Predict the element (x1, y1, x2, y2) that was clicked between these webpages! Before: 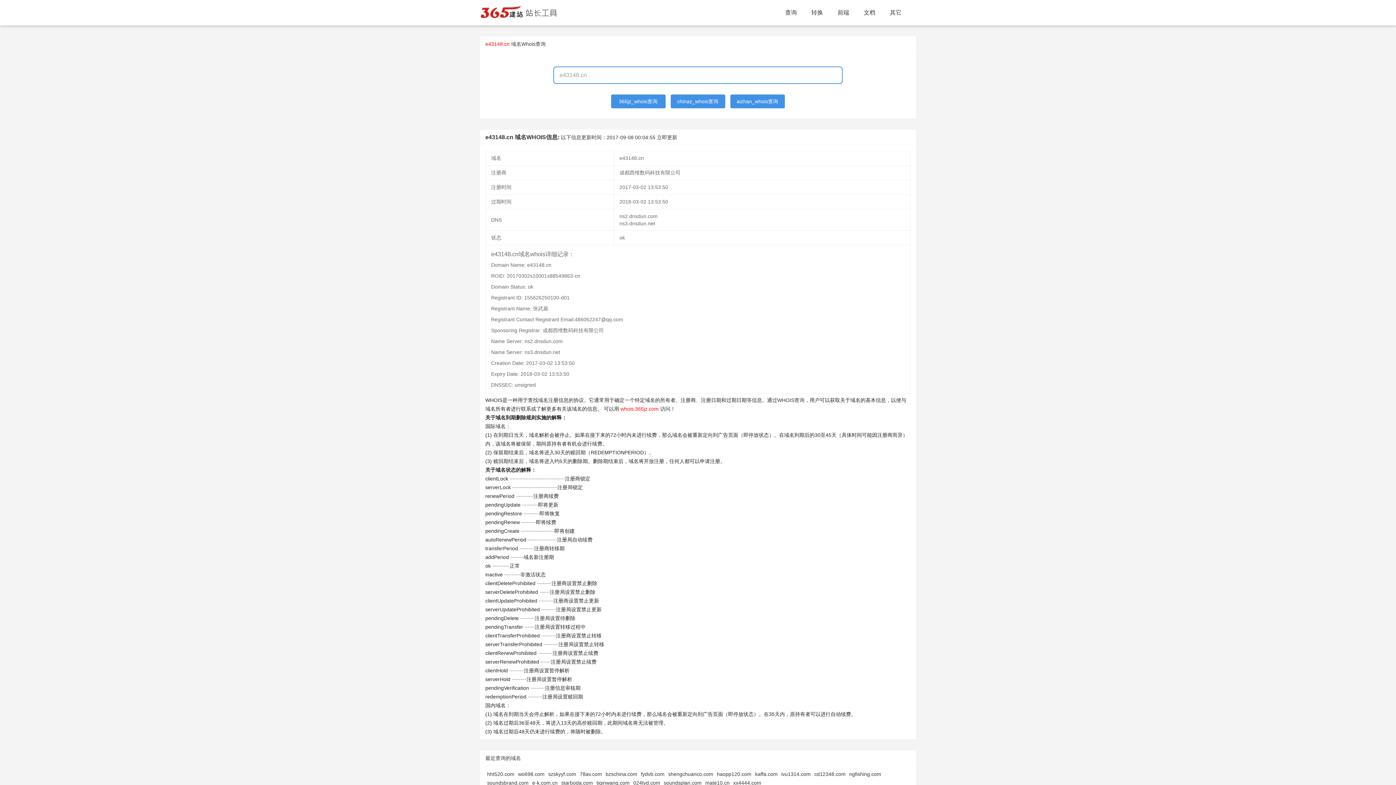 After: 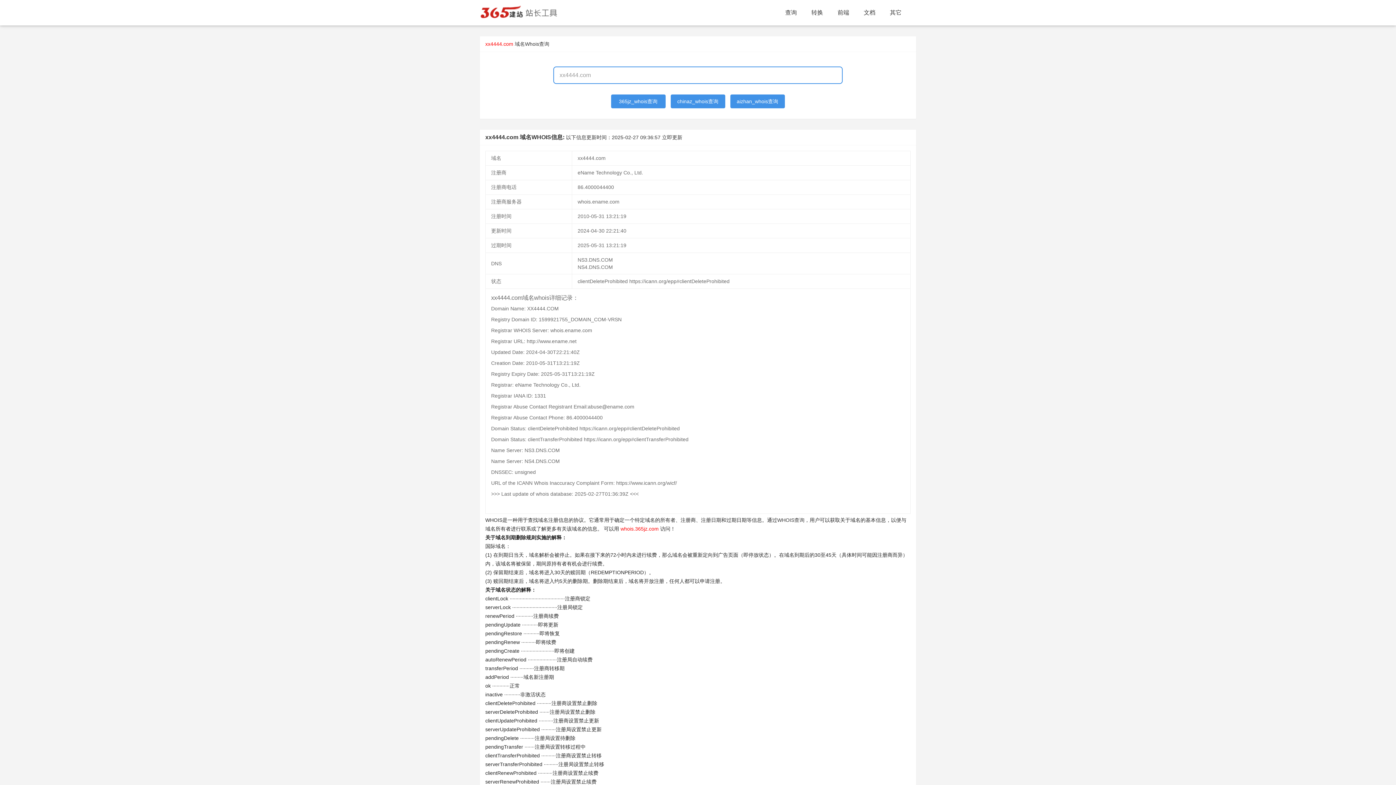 Action: label: xx4444.com bbox: (733, 780, 761, 786)